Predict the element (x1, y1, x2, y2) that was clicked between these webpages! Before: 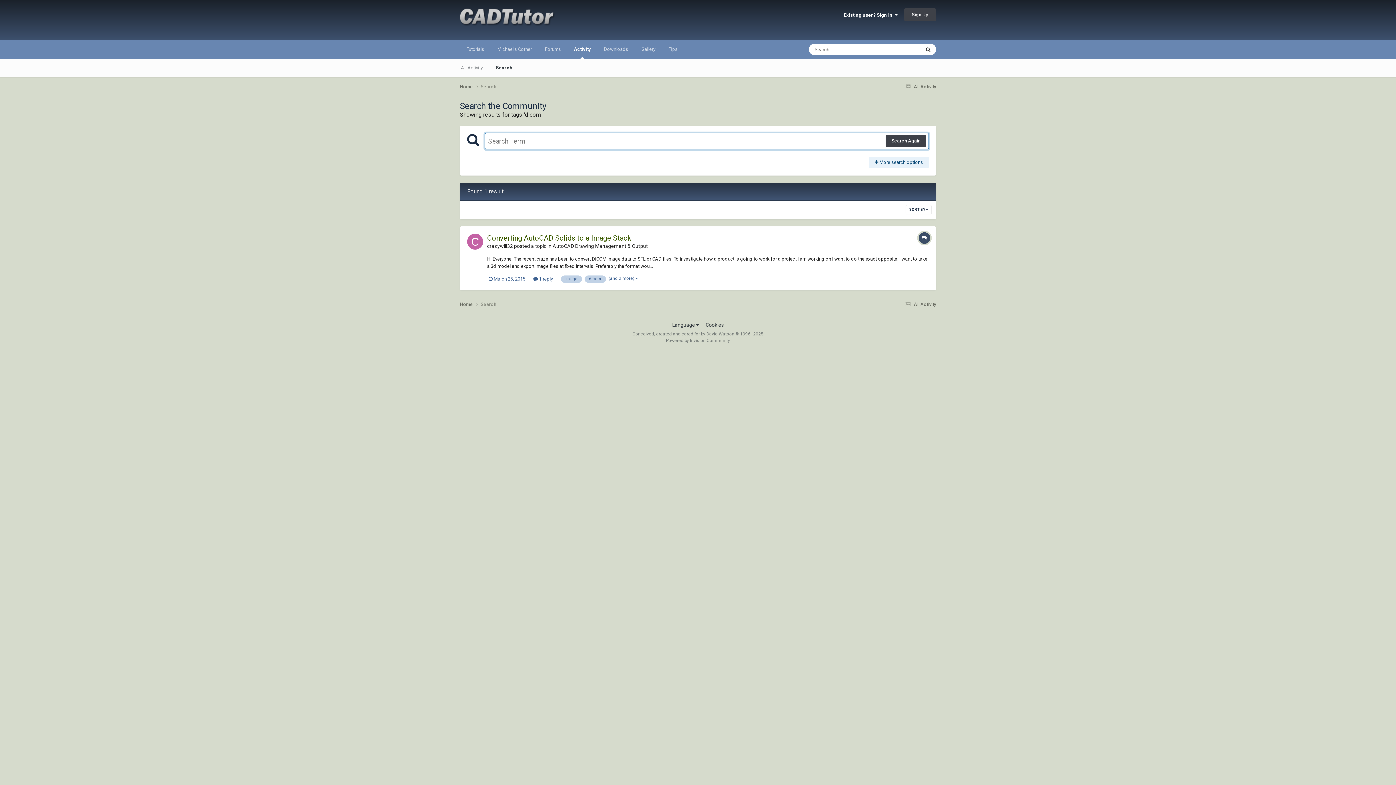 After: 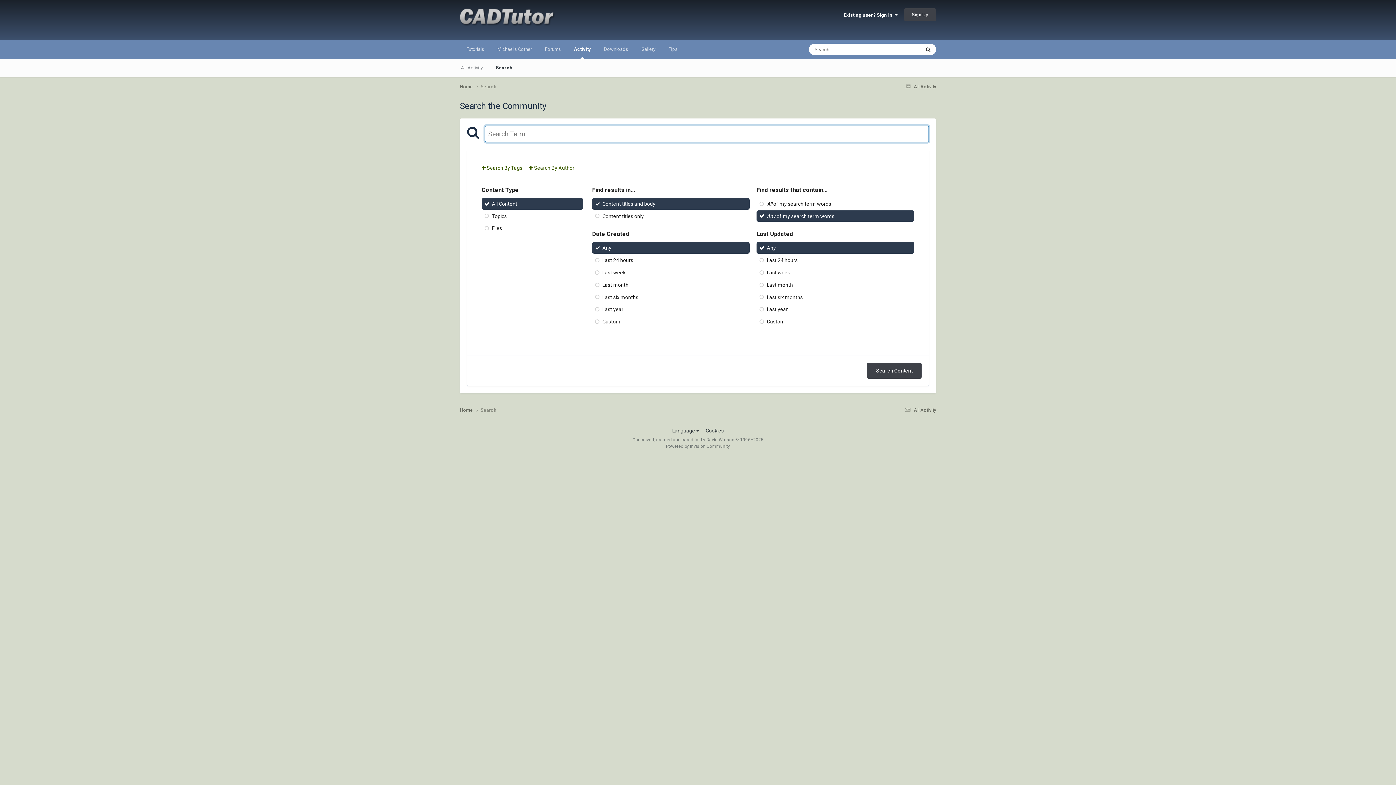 Action: label: Search bbox: (480, 301, 496, 307)